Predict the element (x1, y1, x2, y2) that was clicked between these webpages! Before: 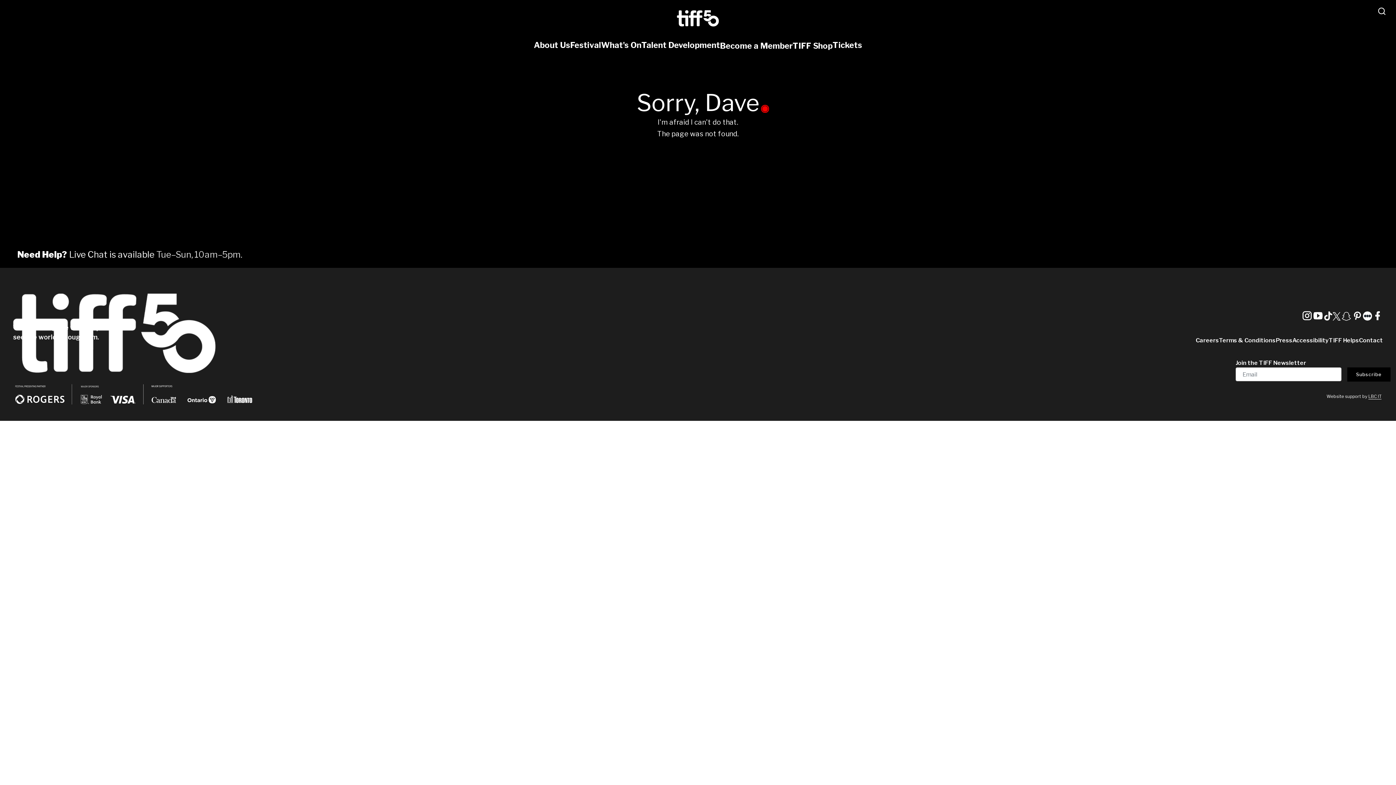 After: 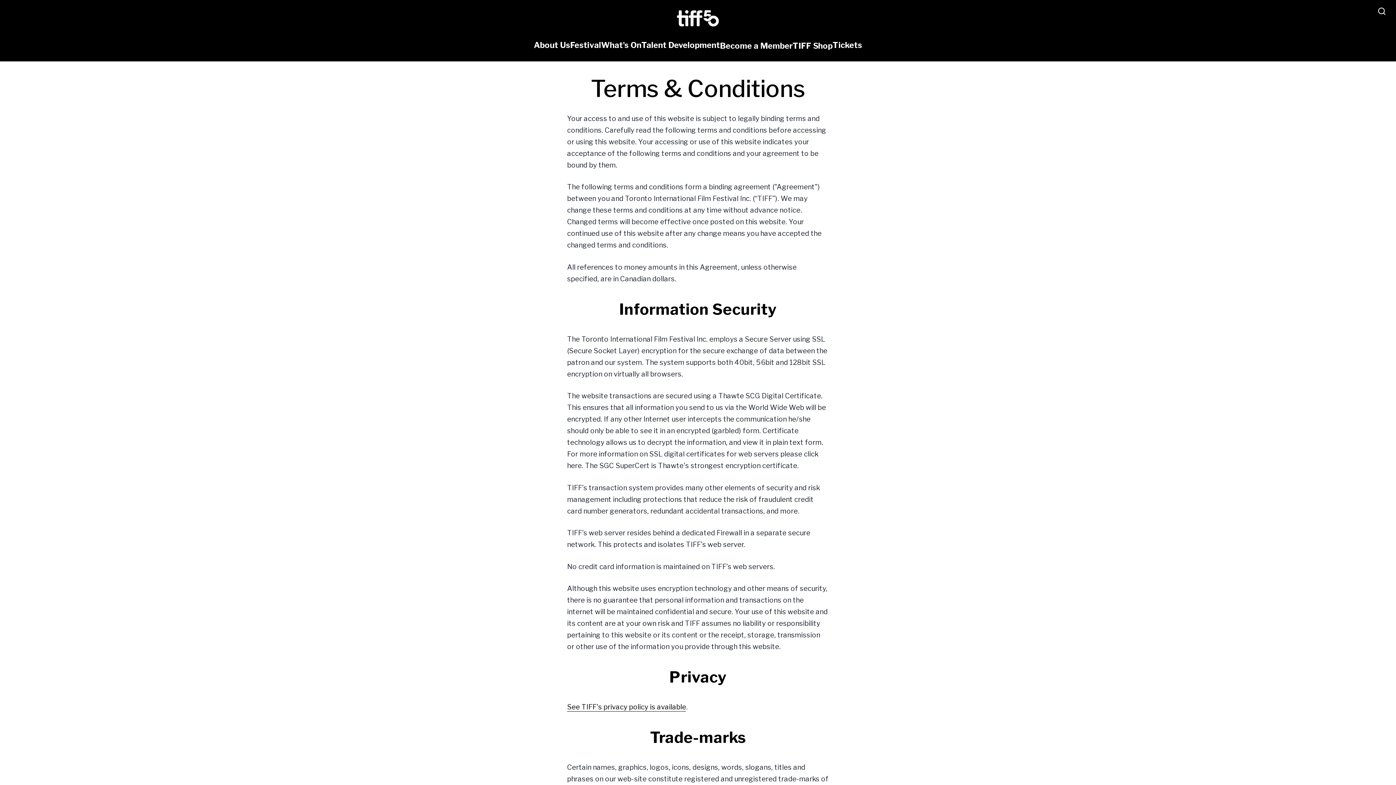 Action: label: Terms & Conditions bbox: (1219, 337, 1276, 344)